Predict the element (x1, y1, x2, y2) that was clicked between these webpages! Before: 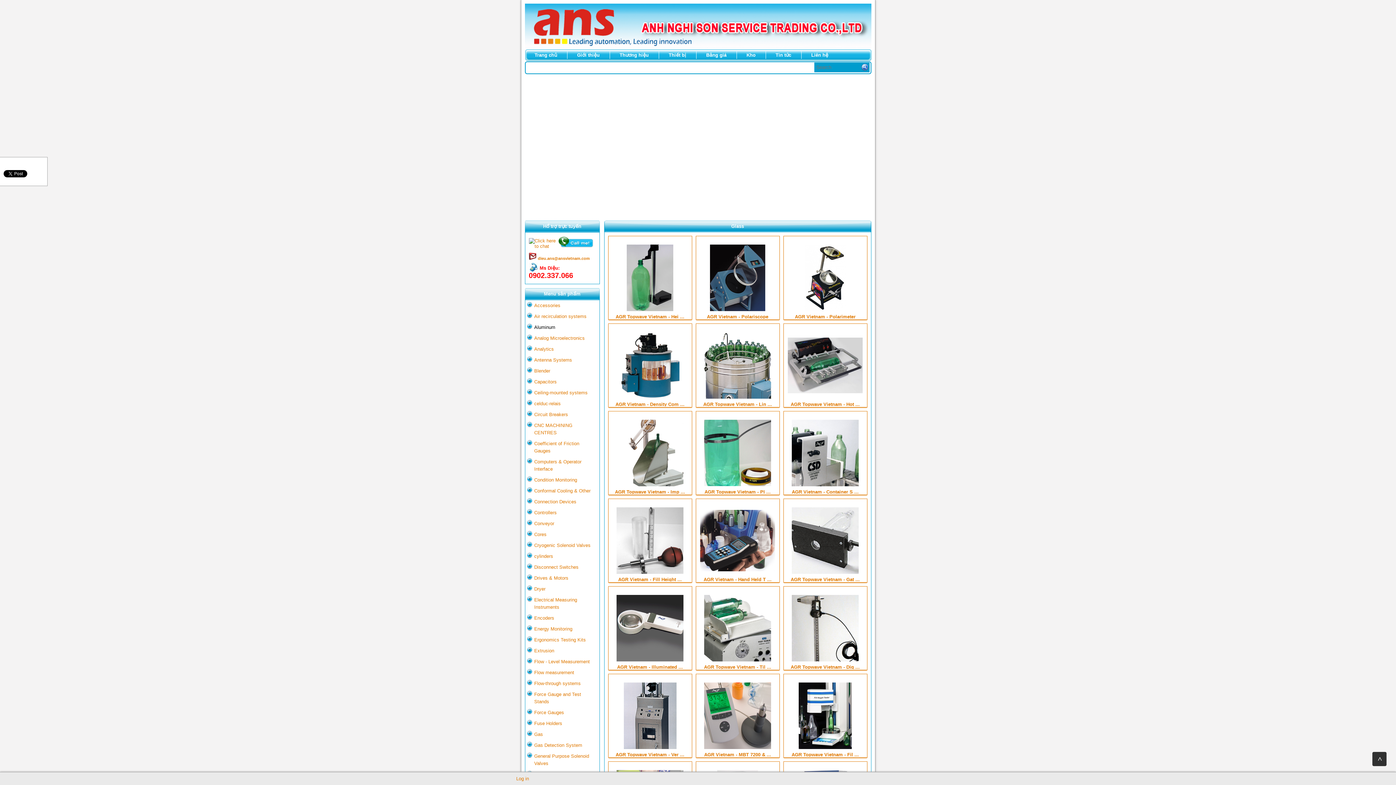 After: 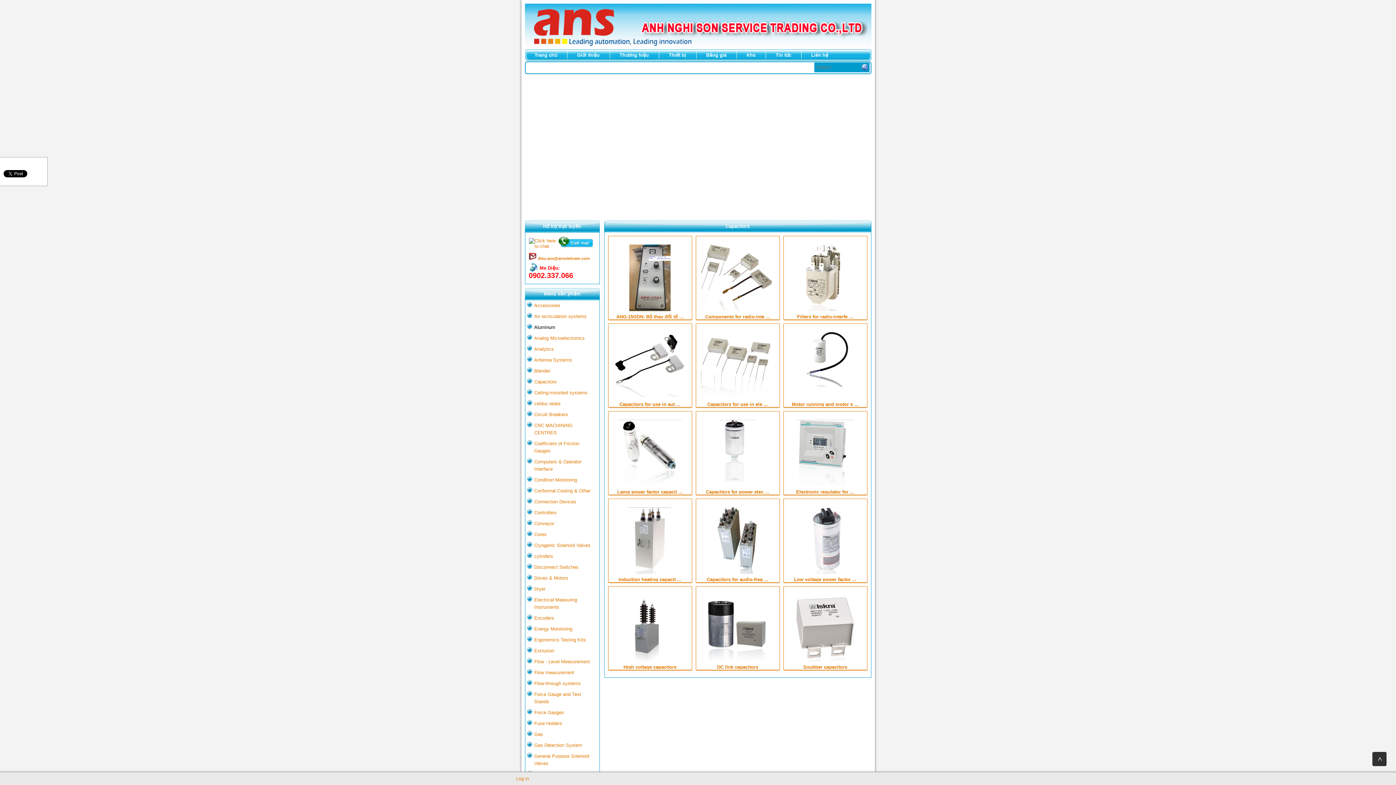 Action: bbox: (525, 378, 560, 385) label: Capacitors